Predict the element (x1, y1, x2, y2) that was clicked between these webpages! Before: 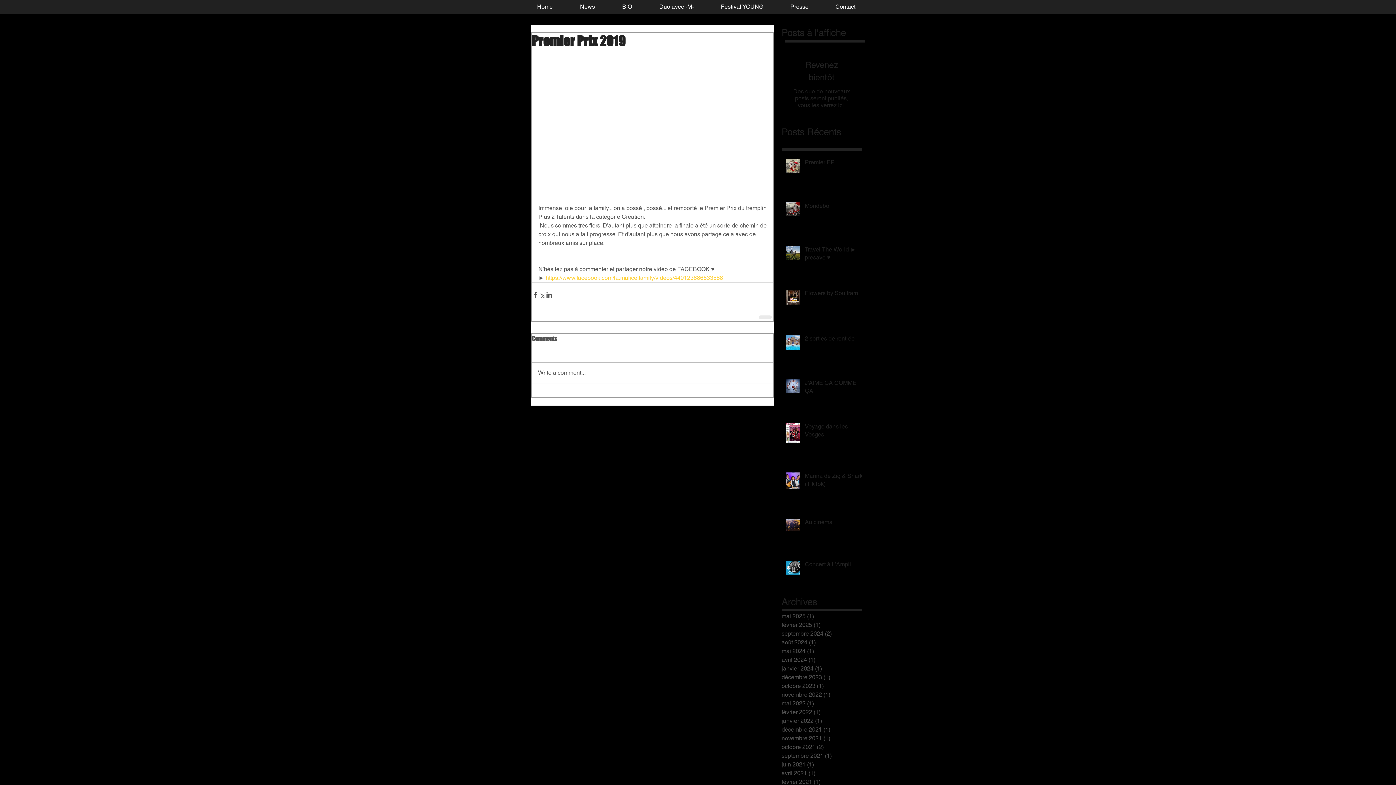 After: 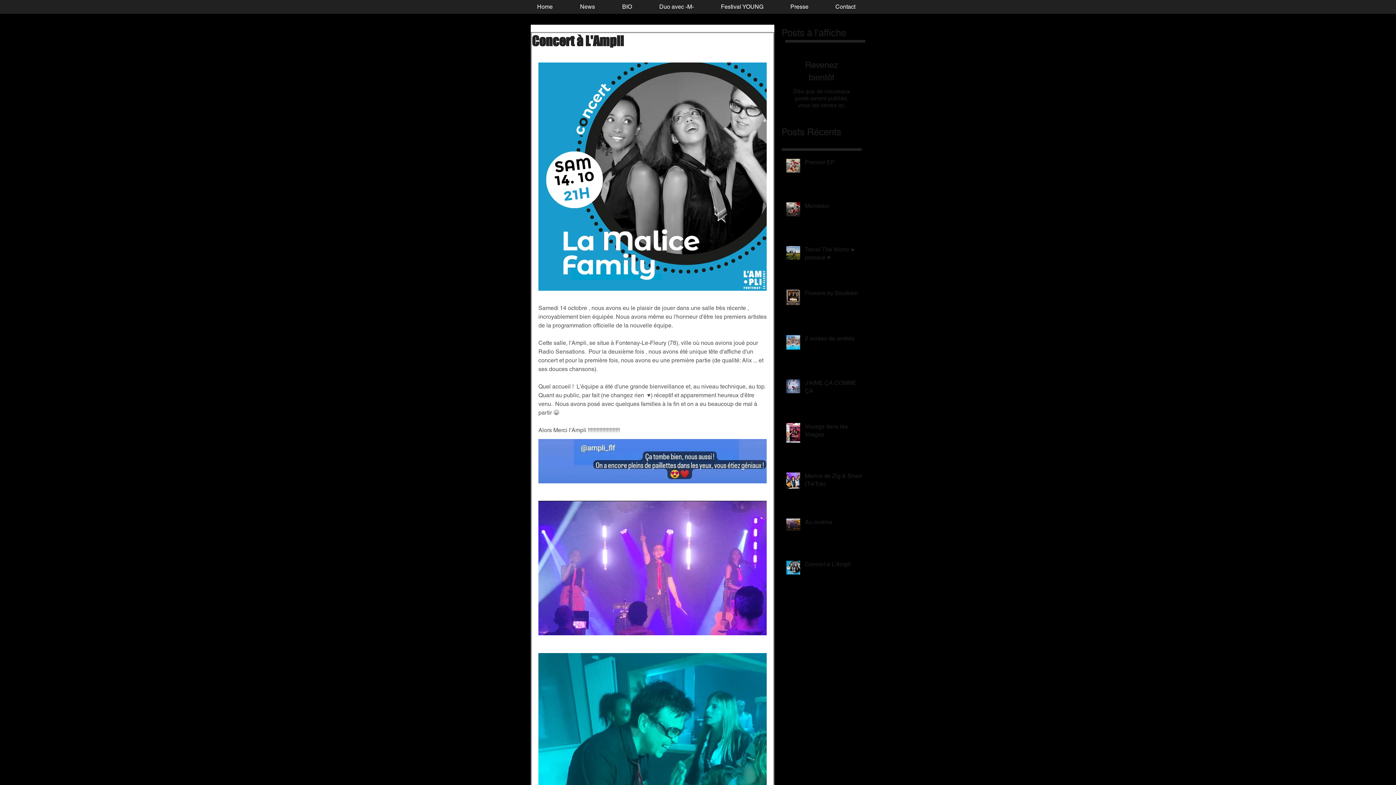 Action: label: Concert à L'Ampli bbox: (805, 560, 866, 571)